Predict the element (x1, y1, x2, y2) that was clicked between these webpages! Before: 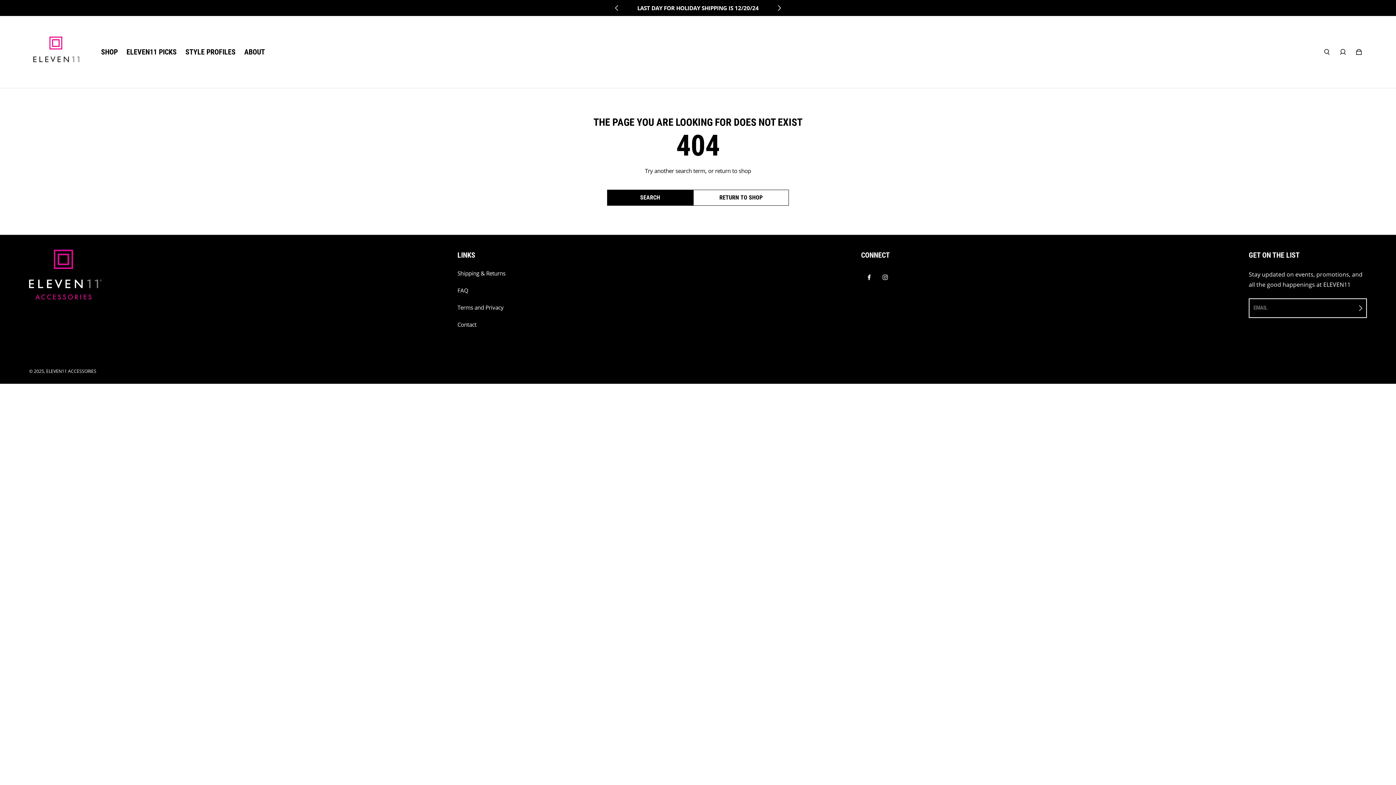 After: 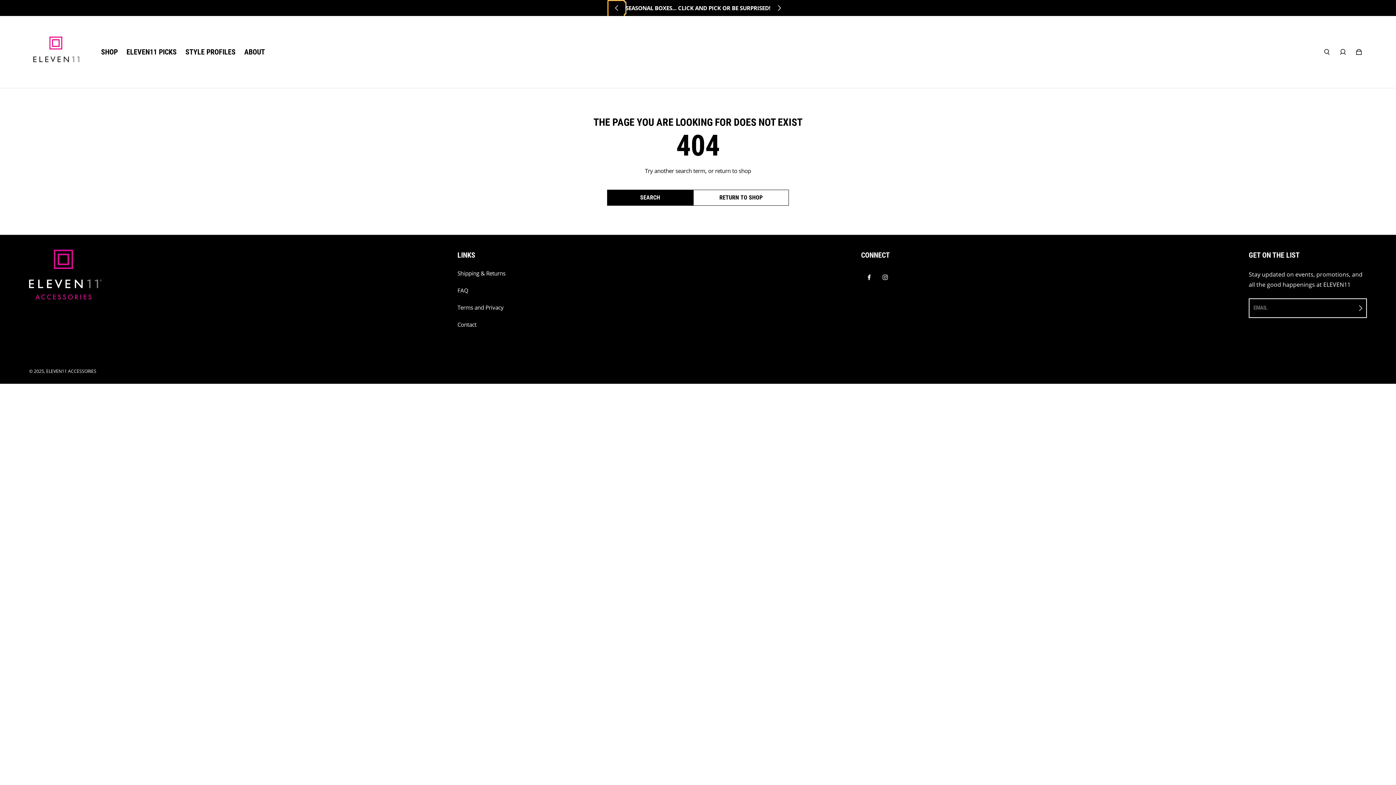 Action: bbox: (608, 2, 625, 13) label: Go to previous slide